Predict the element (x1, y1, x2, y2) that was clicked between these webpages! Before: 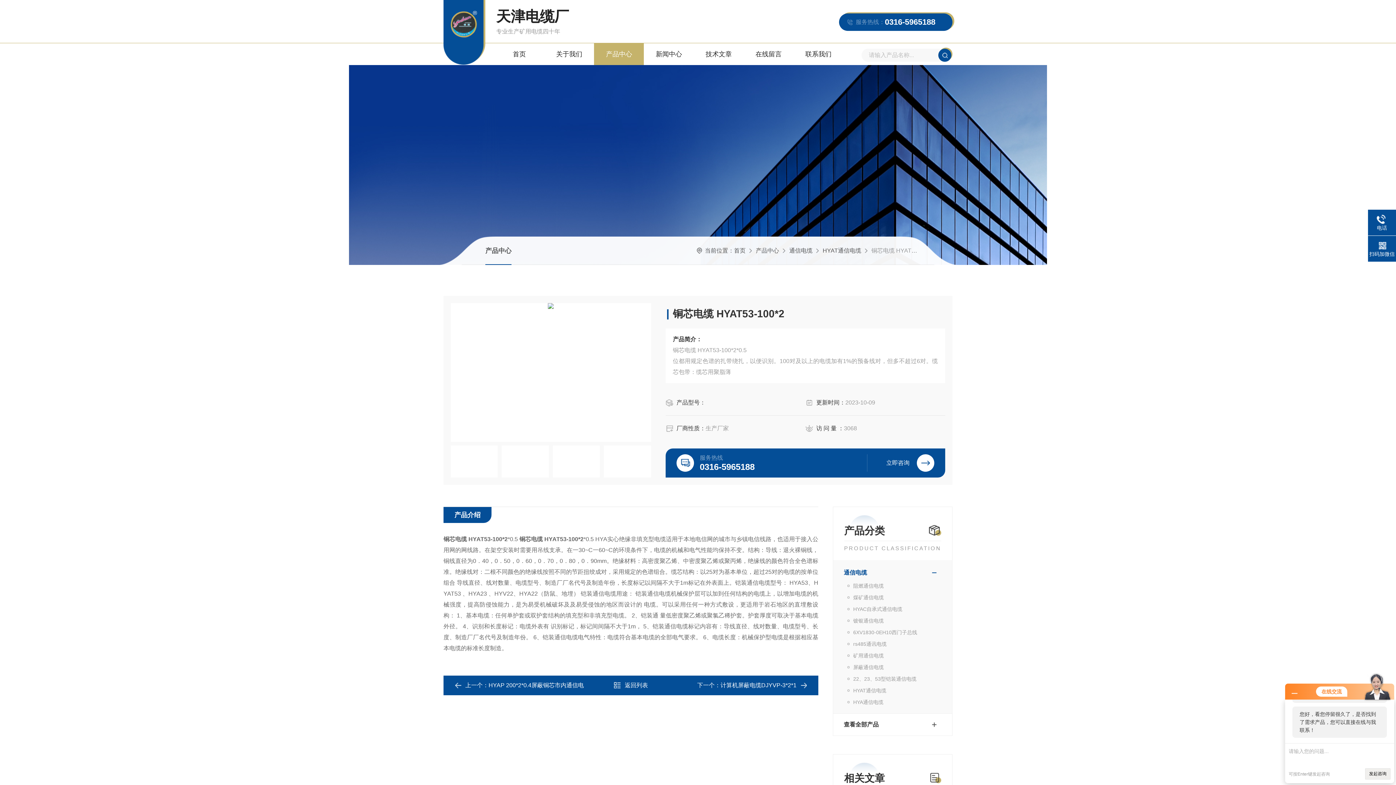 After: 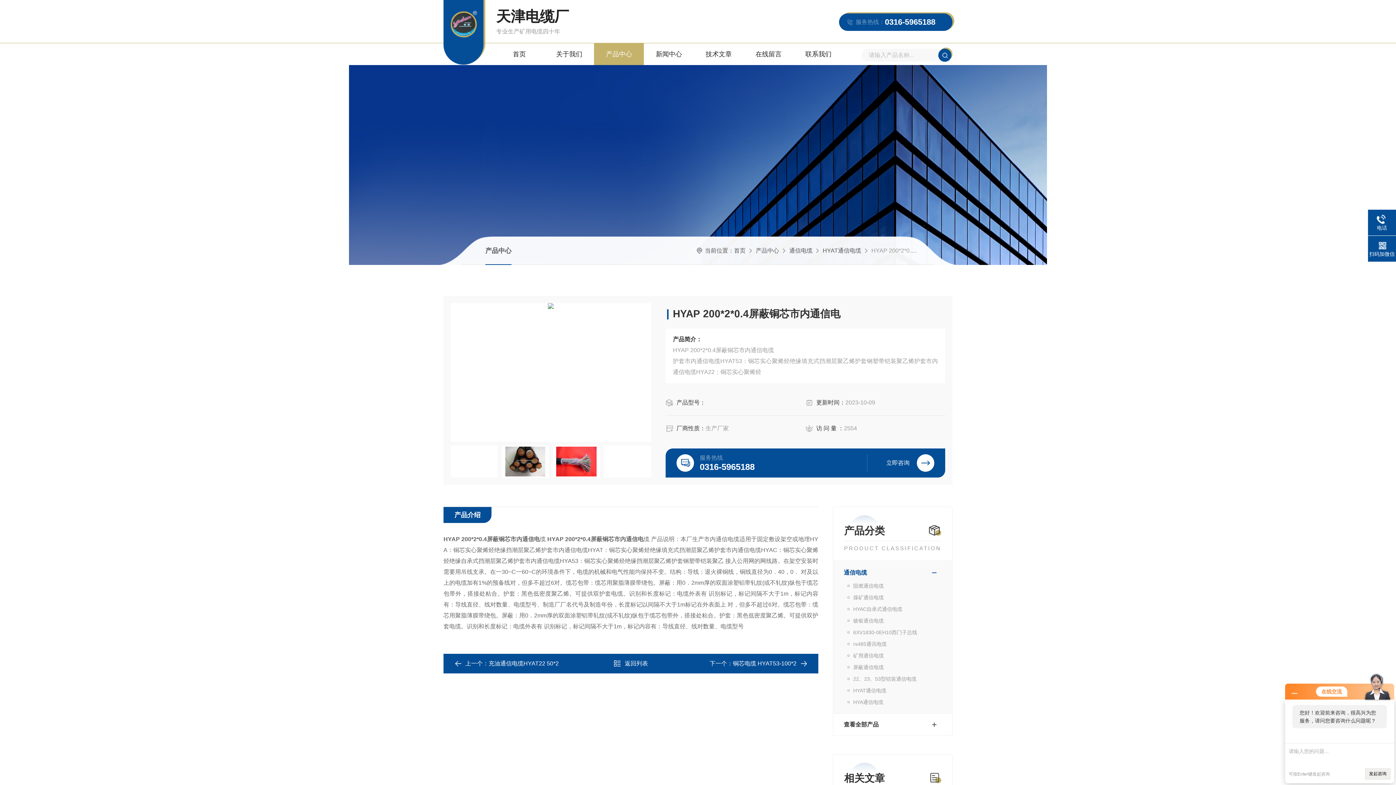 Action: bbox: (488, 682, 584, 688) label: HYAP 200*2*0.4屏蔽铜芯市内通信电